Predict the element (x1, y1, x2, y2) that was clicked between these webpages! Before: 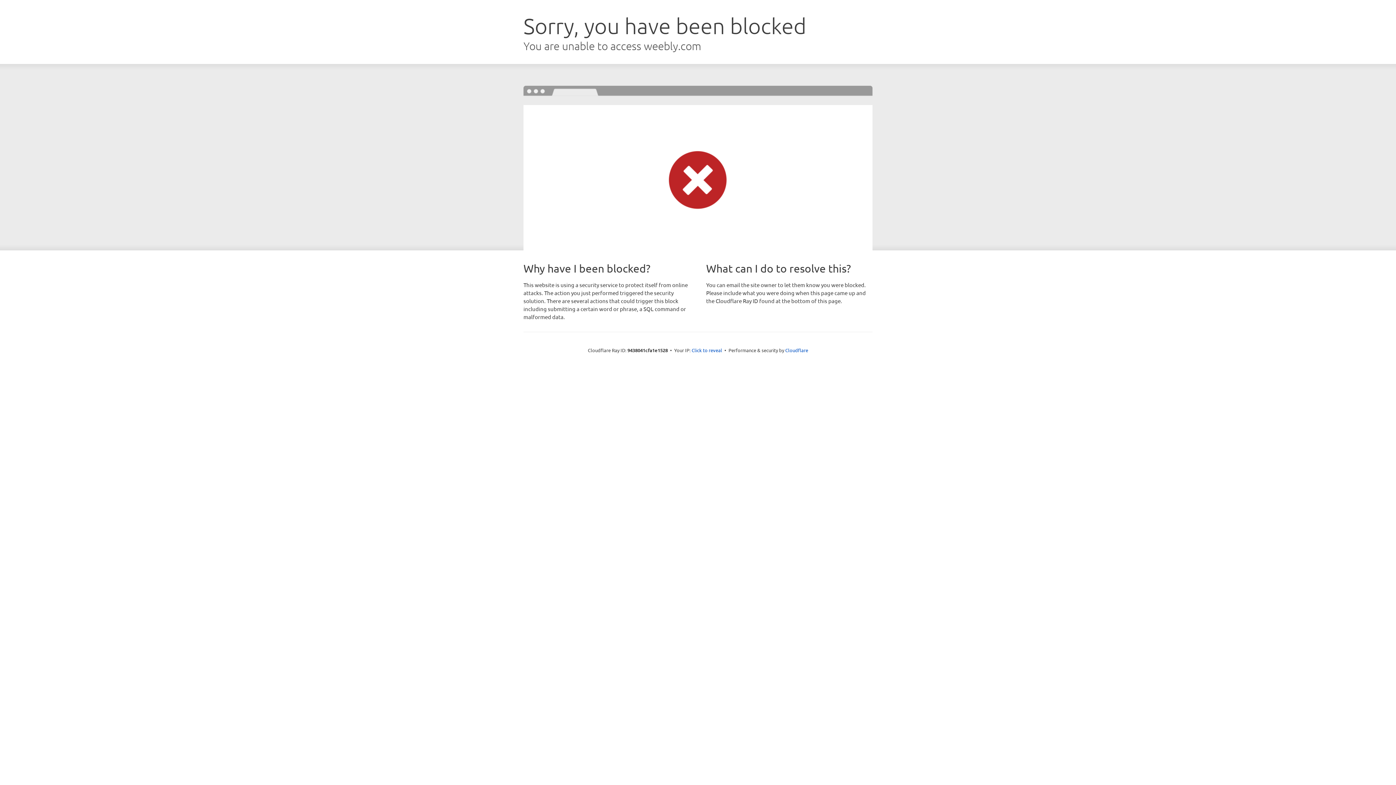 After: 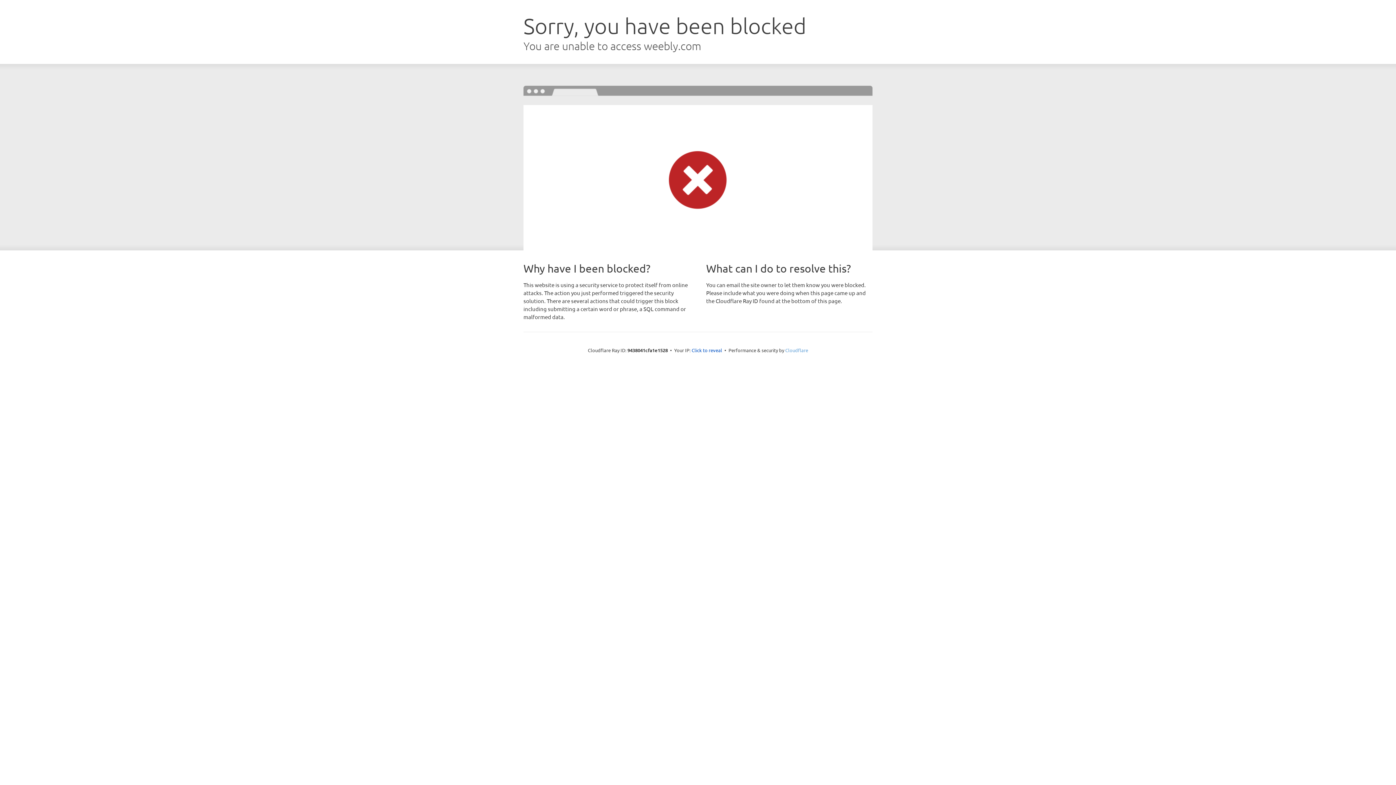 Action: label: Cloudflare bbox: (785, 347, 808, 353)